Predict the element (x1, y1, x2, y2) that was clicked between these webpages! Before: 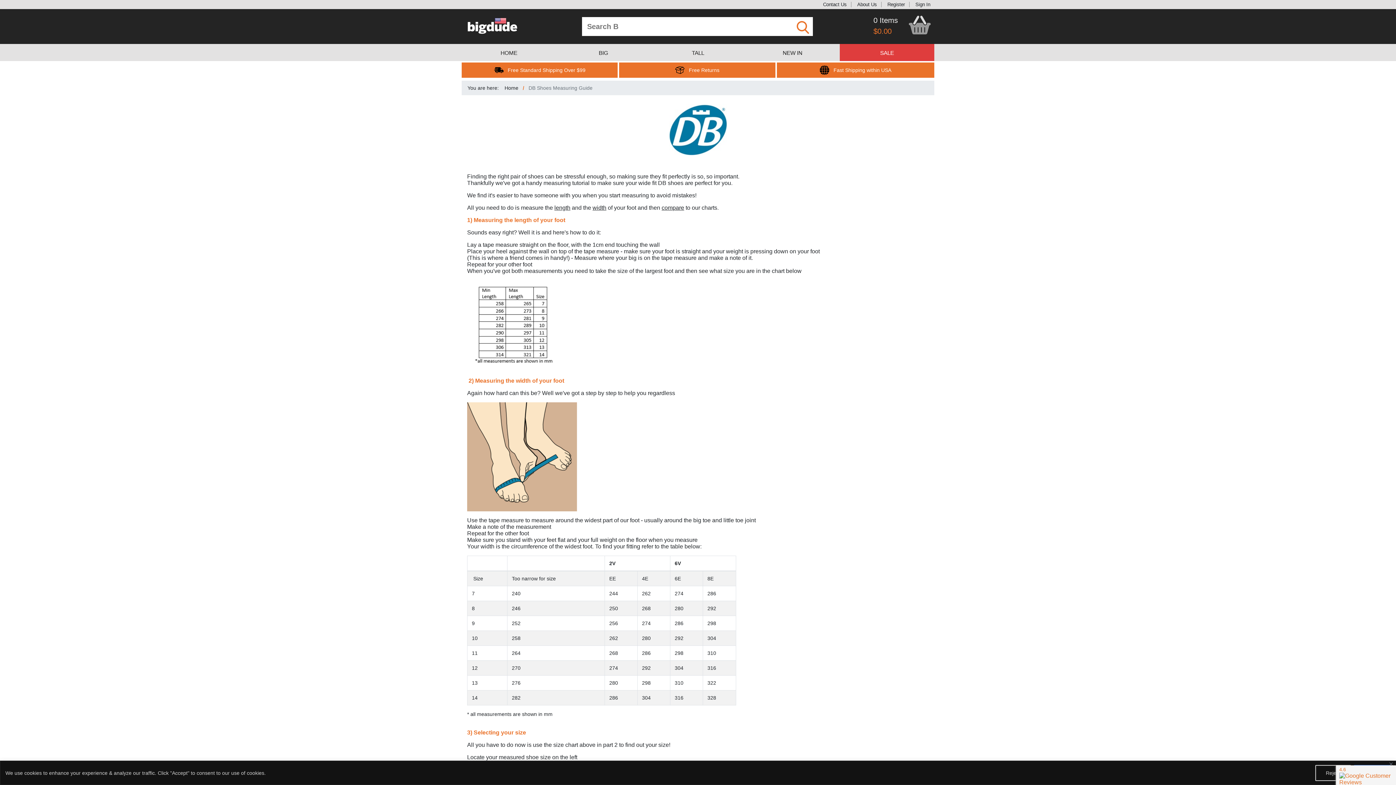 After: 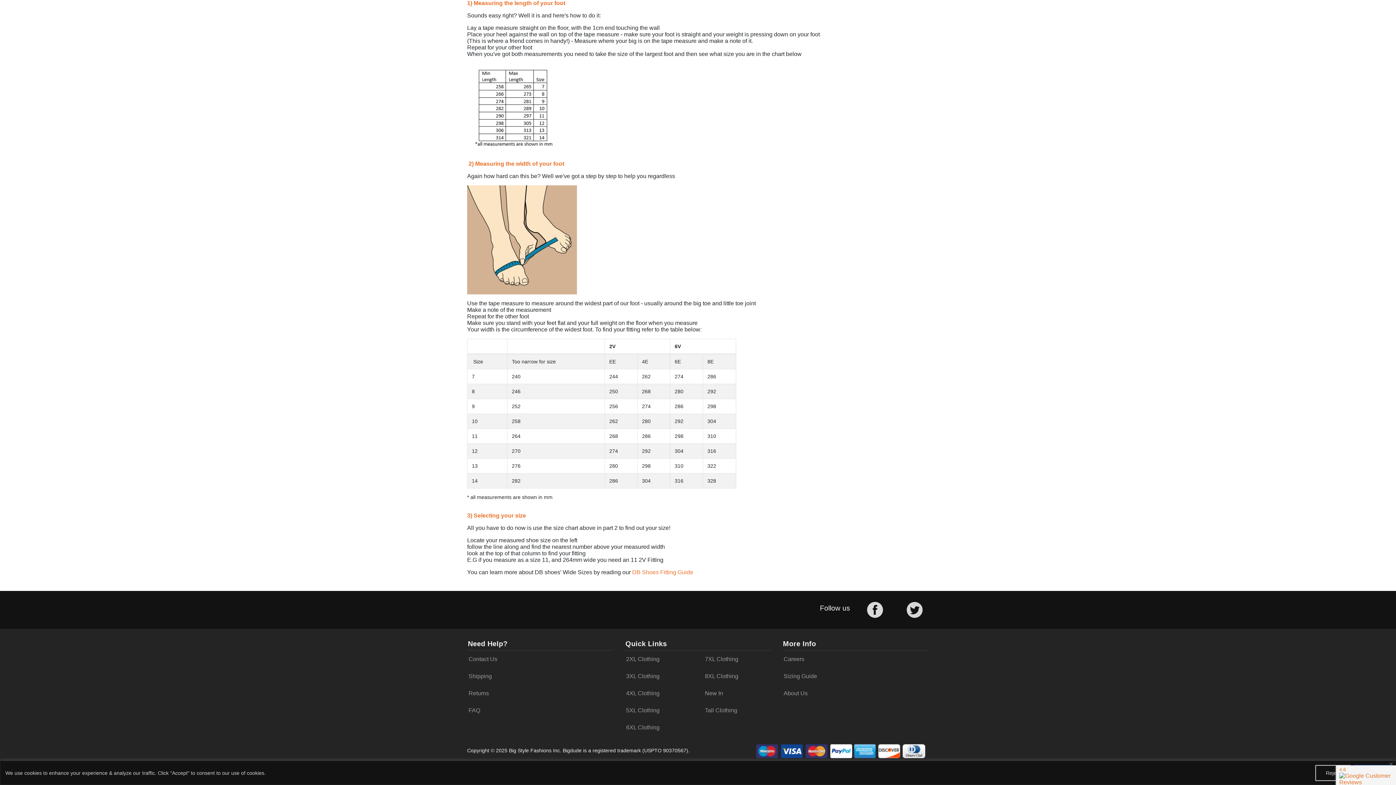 Action: label: length bbox: (554, 204, 570, 210)